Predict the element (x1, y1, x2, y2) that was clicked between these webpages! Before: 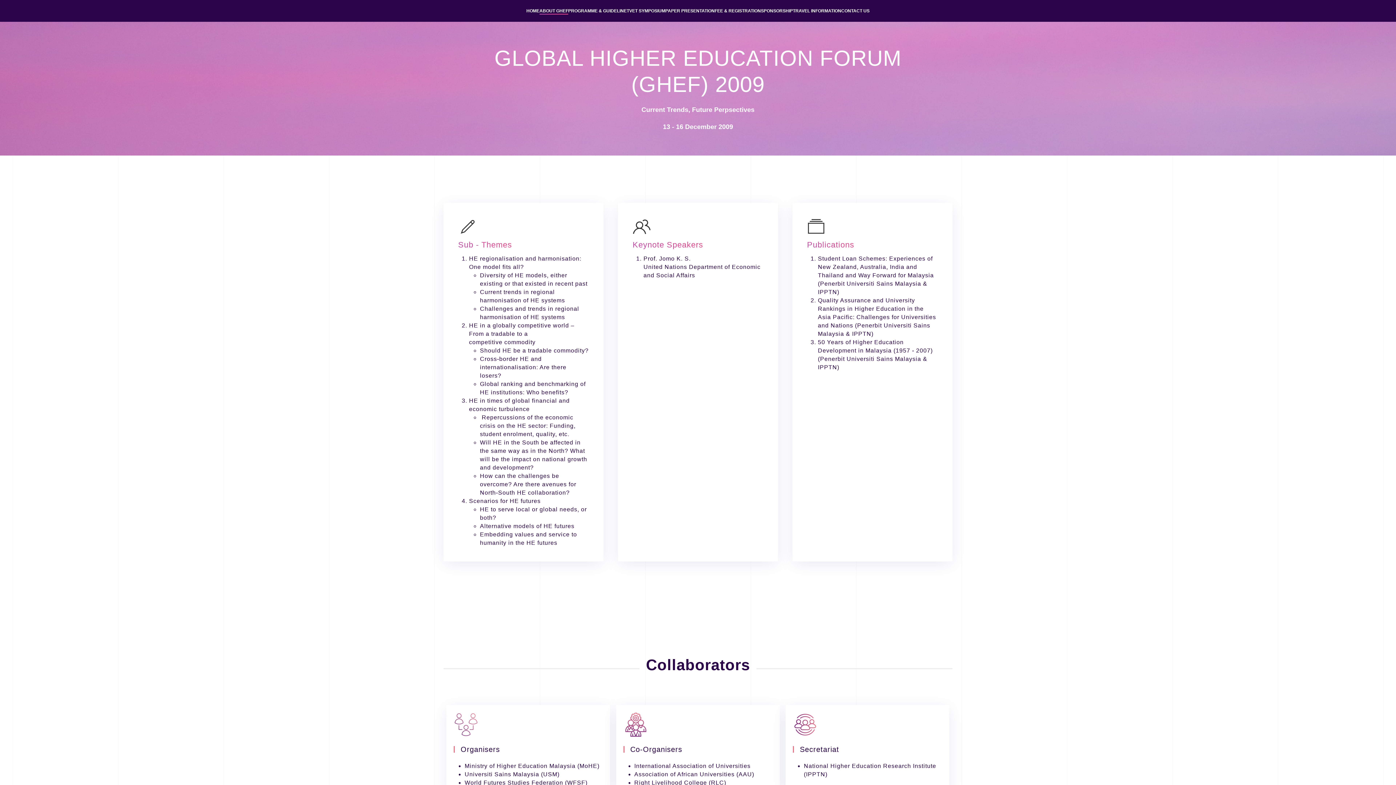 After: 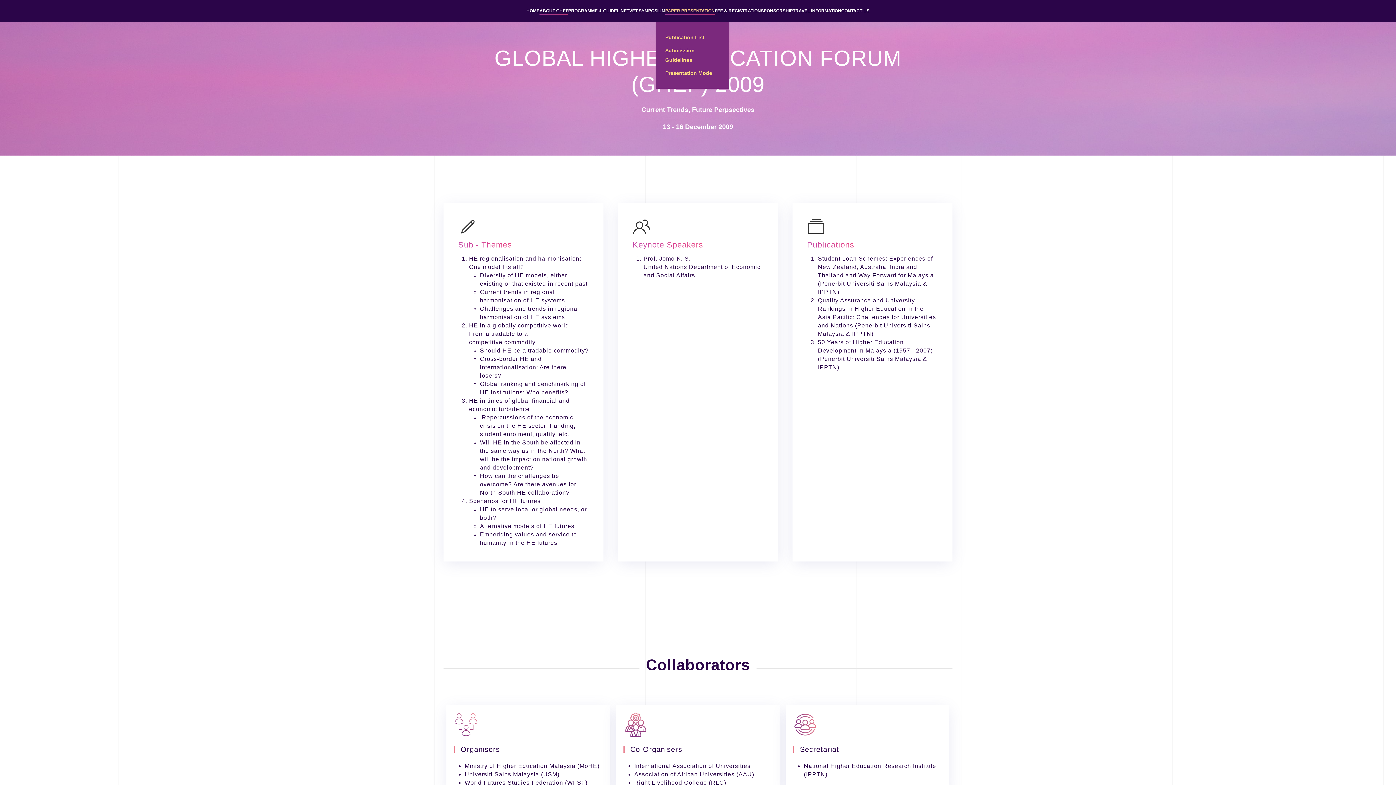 Action: bbox: (665, 0, 714, 21) label: PAPER PRESENTATION